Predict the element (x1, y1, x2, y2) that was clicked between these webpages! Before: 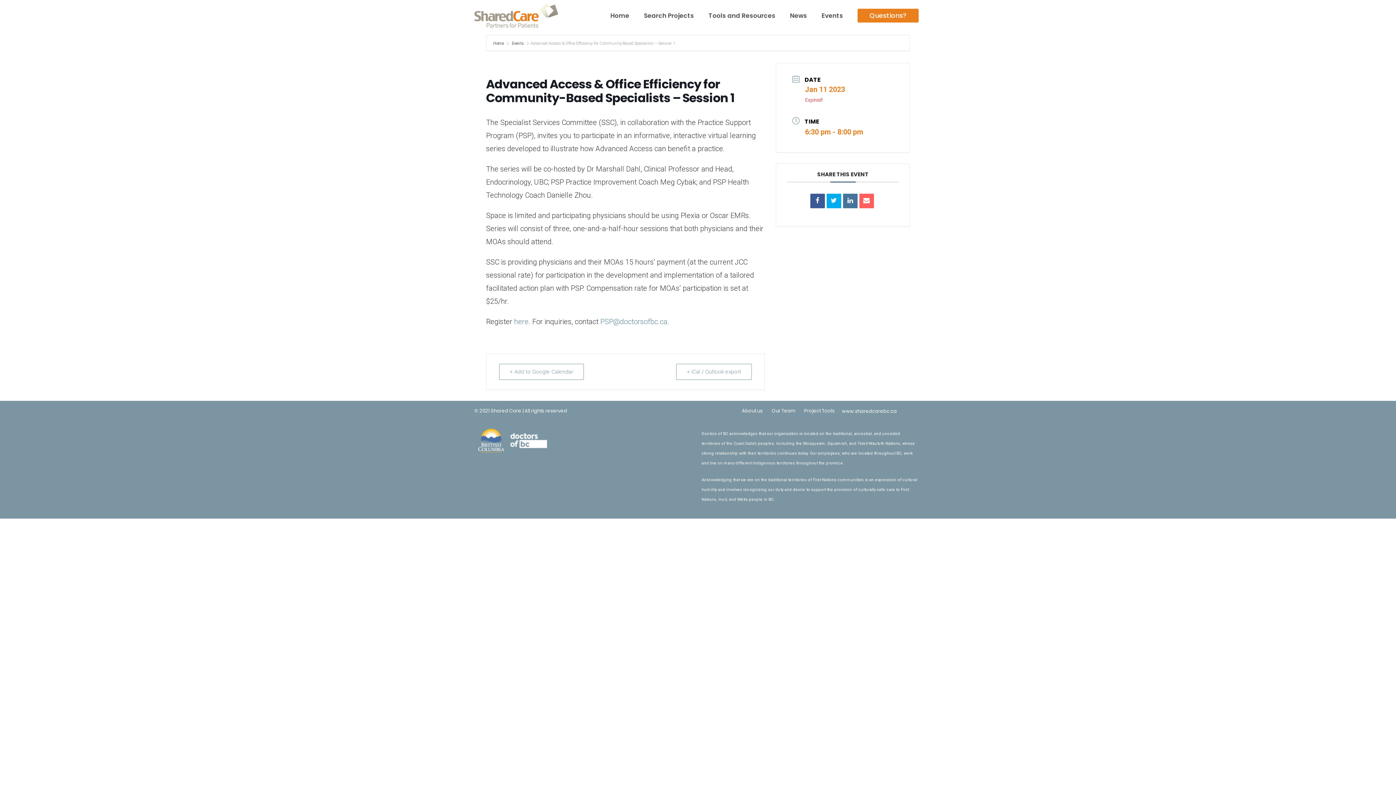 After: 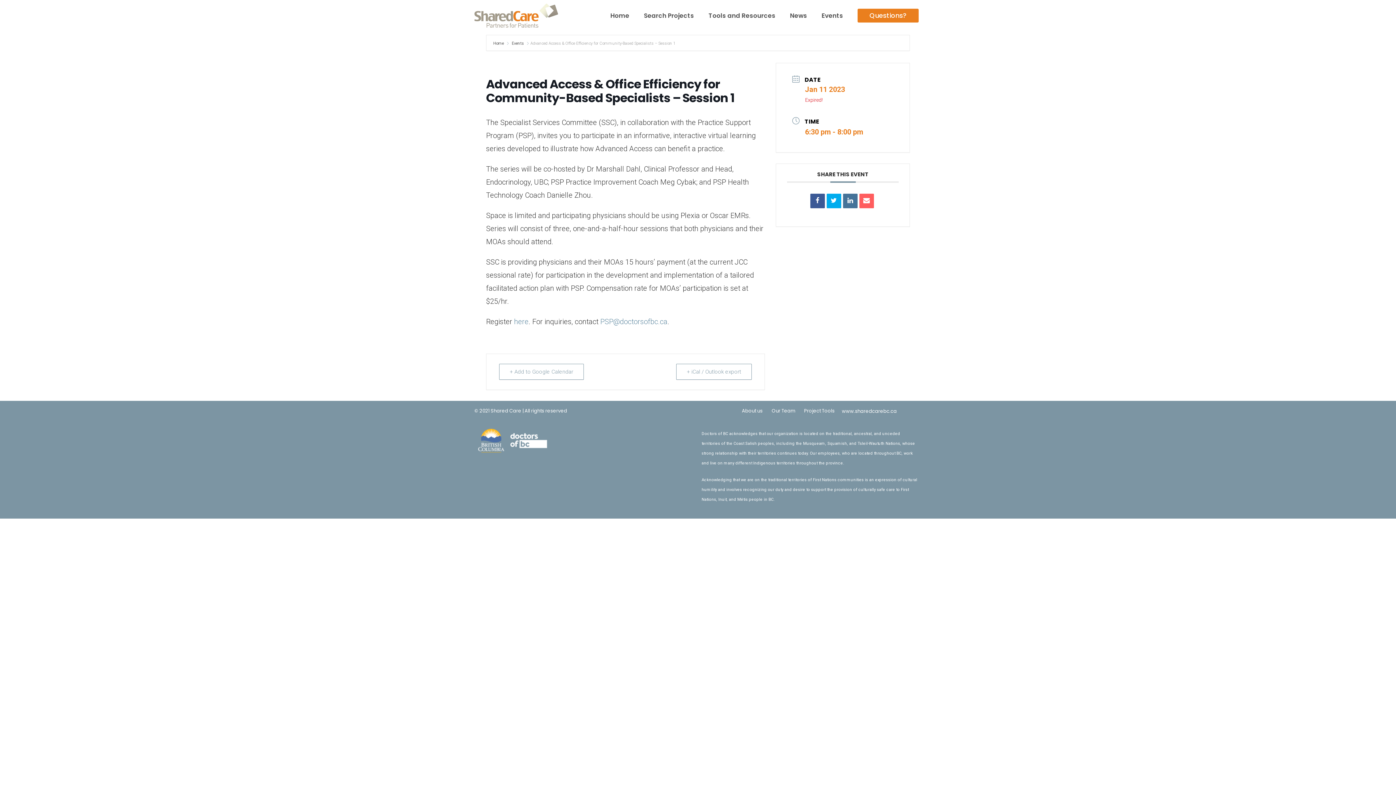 Action: bbox: (478, 428, 504, 452)